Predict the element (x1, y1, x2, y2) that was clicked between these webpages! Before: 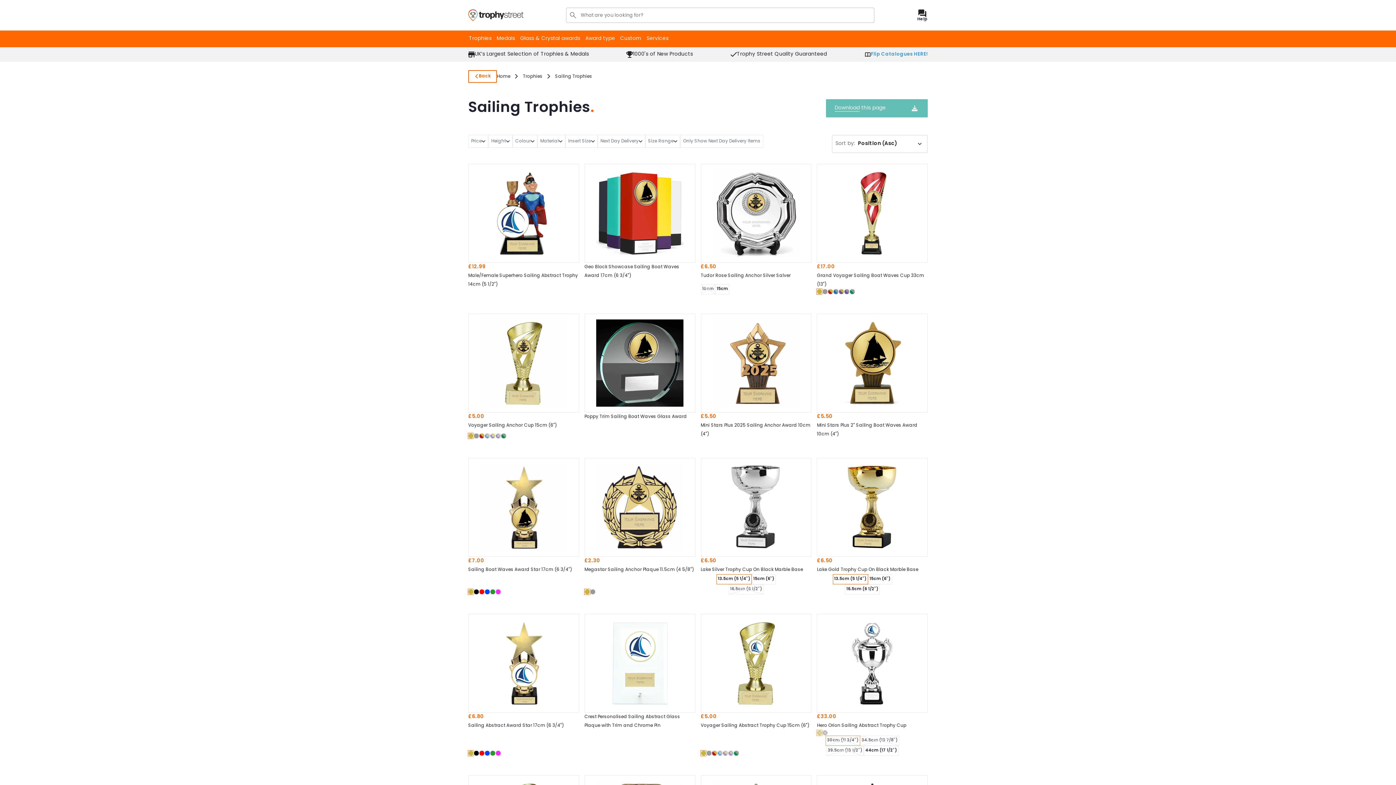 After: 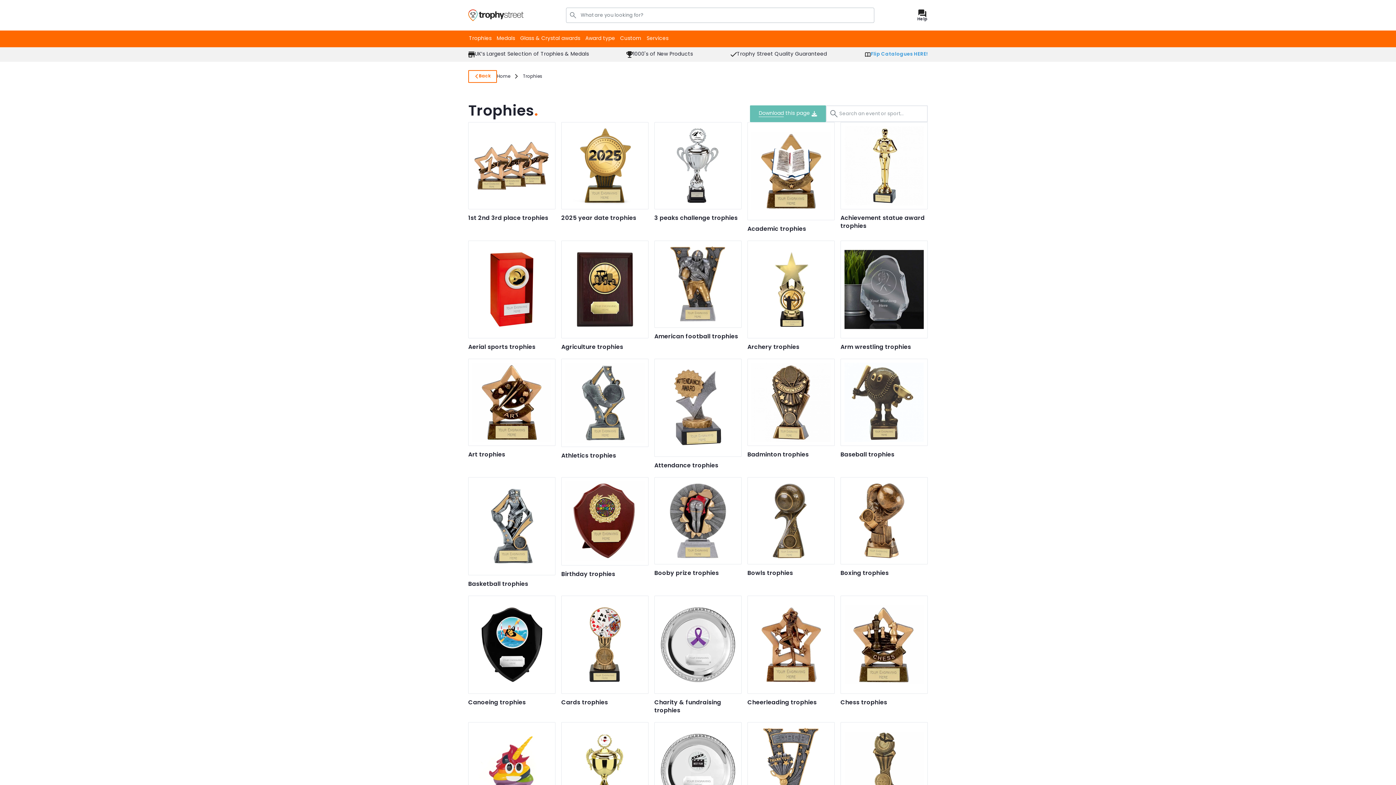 Action: bbox: (468, 70, 497, 82) label: Back